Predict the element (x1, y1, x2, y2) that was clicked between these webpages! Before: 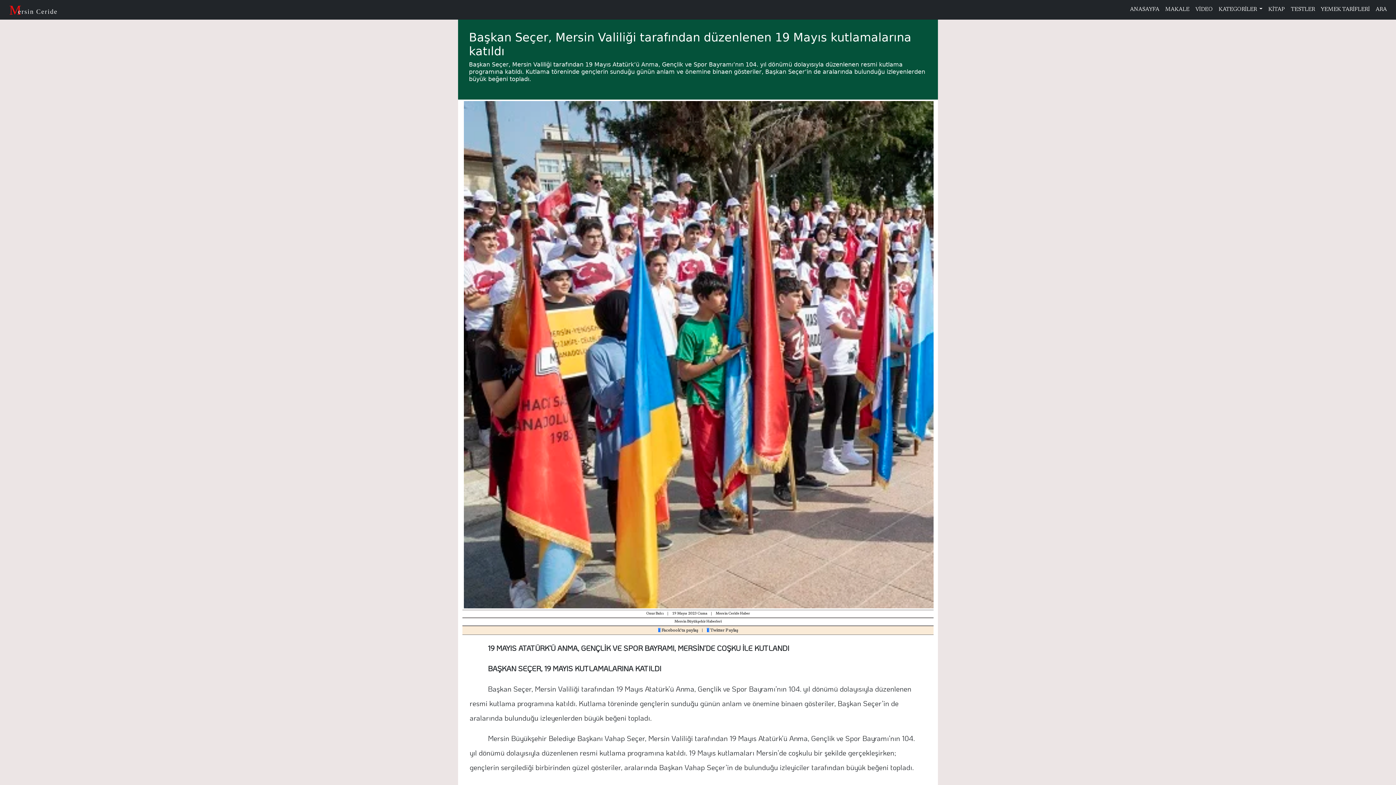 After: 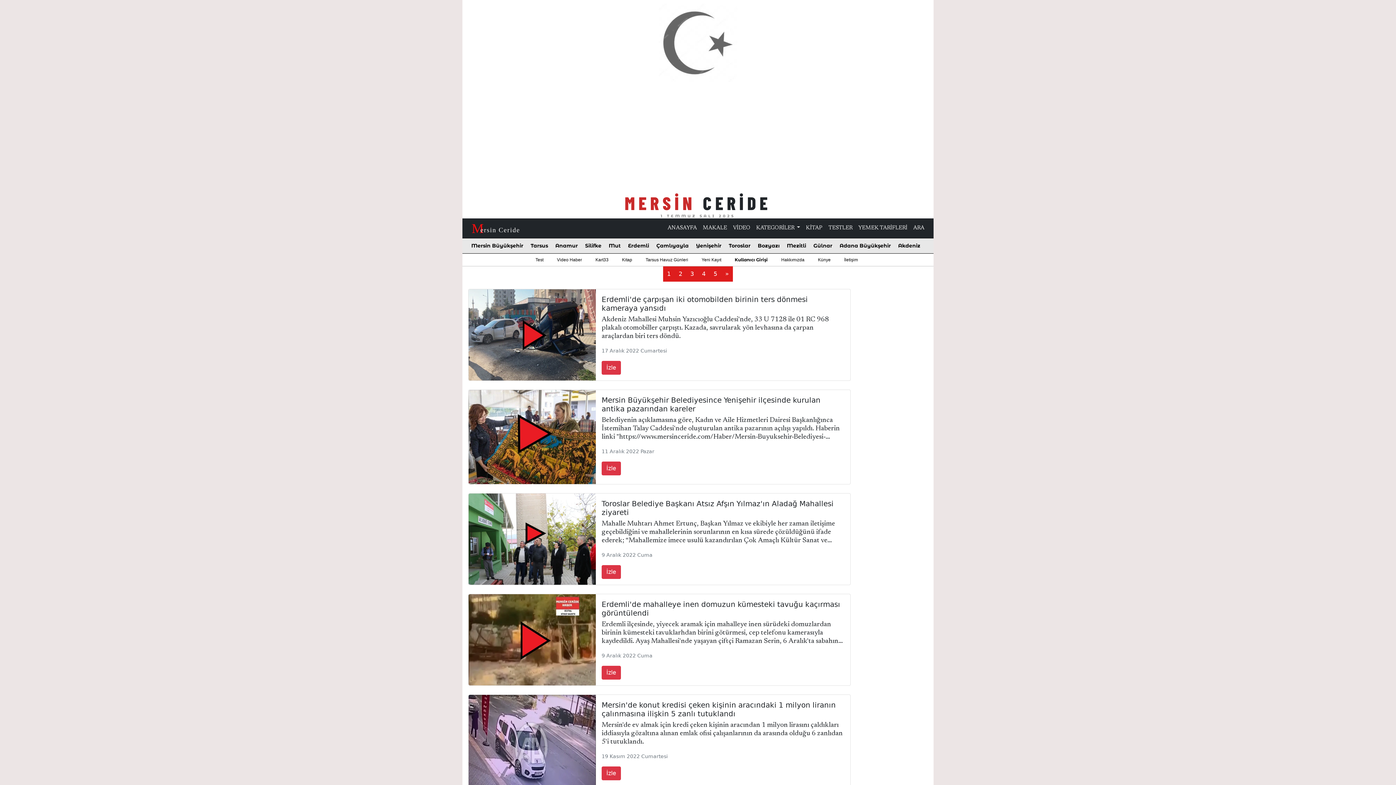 Action: bbox: (1192, 2, 1216, 16) label: VİDEO